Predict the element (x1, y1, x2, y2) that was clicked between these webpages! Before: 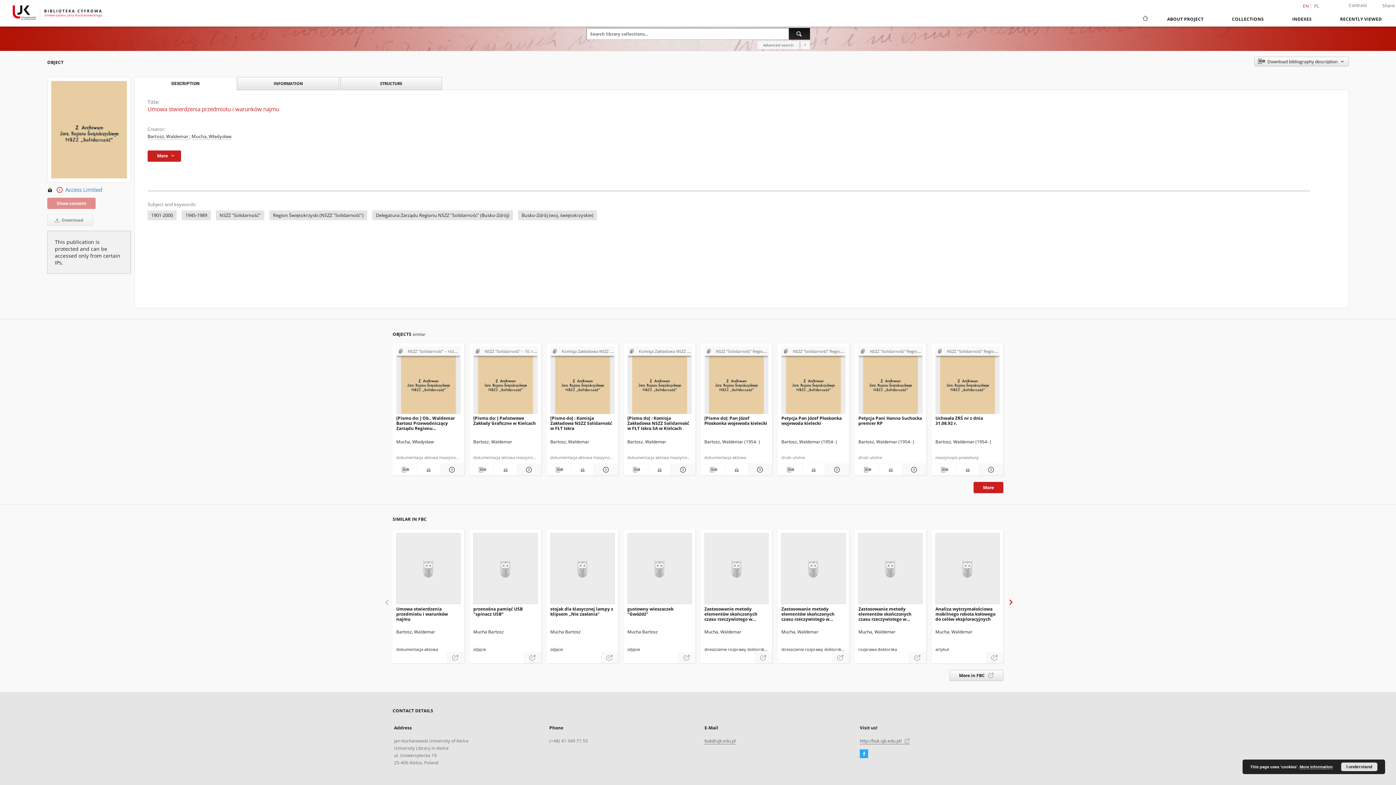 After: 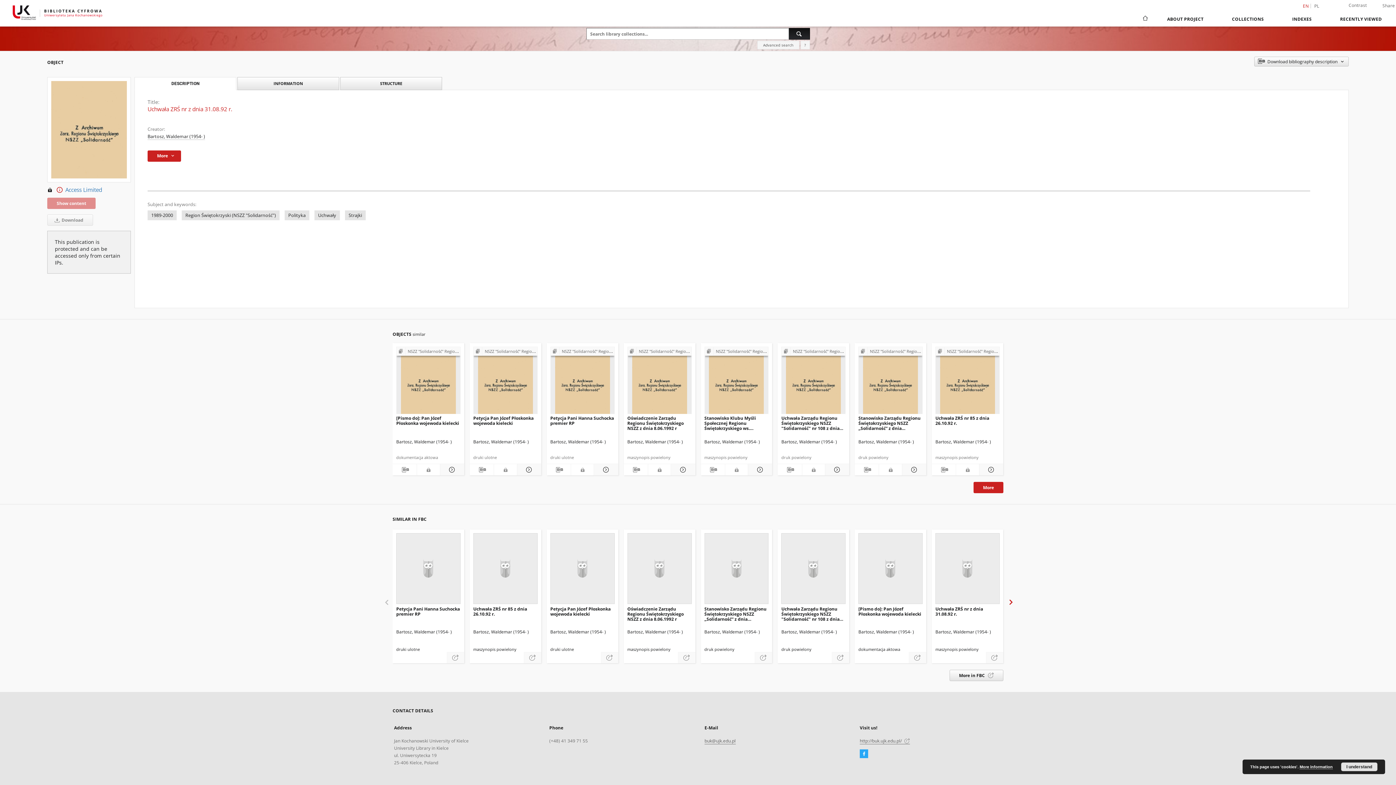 Action: label: Uchwała ZRŚ nr z dnia 31.08.92 r. bbox: (935, 414, 1000, 428)